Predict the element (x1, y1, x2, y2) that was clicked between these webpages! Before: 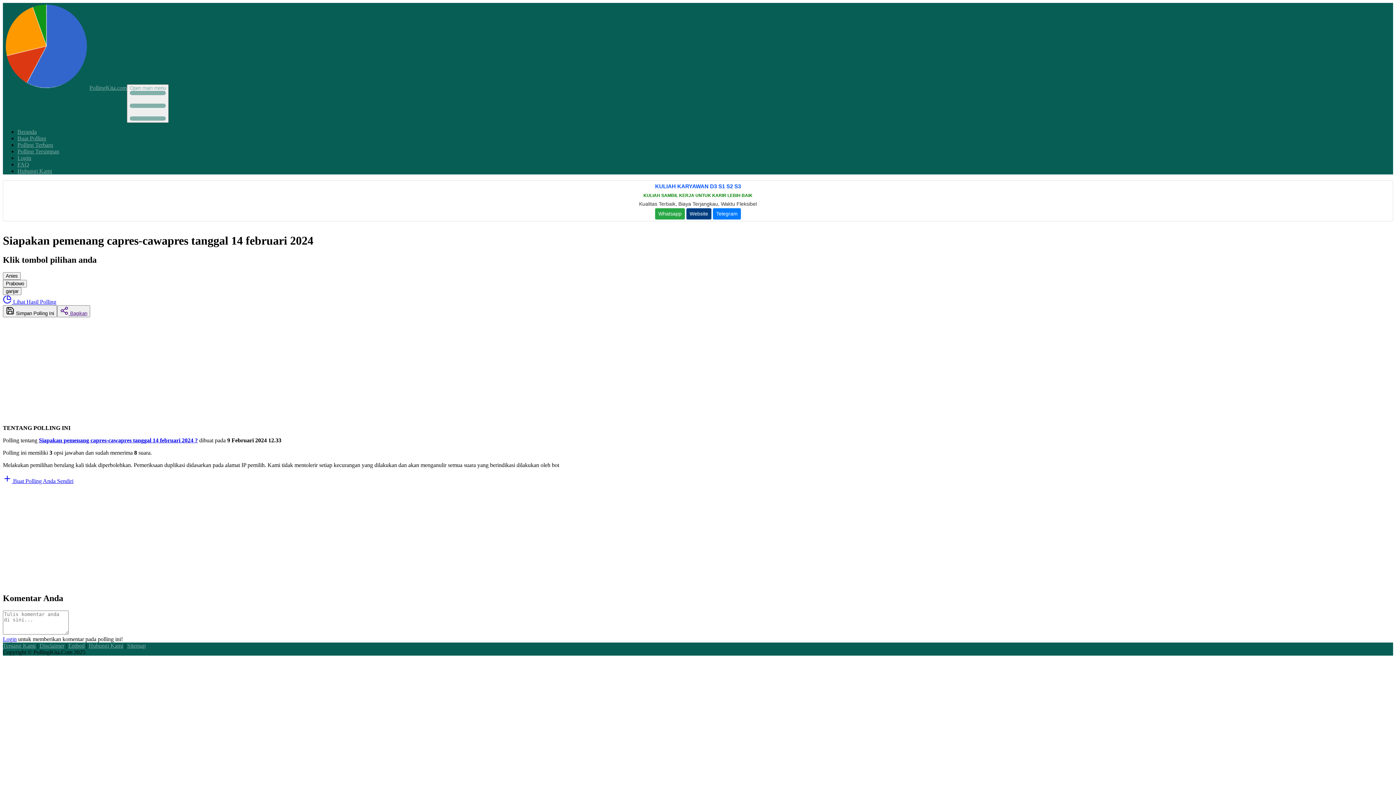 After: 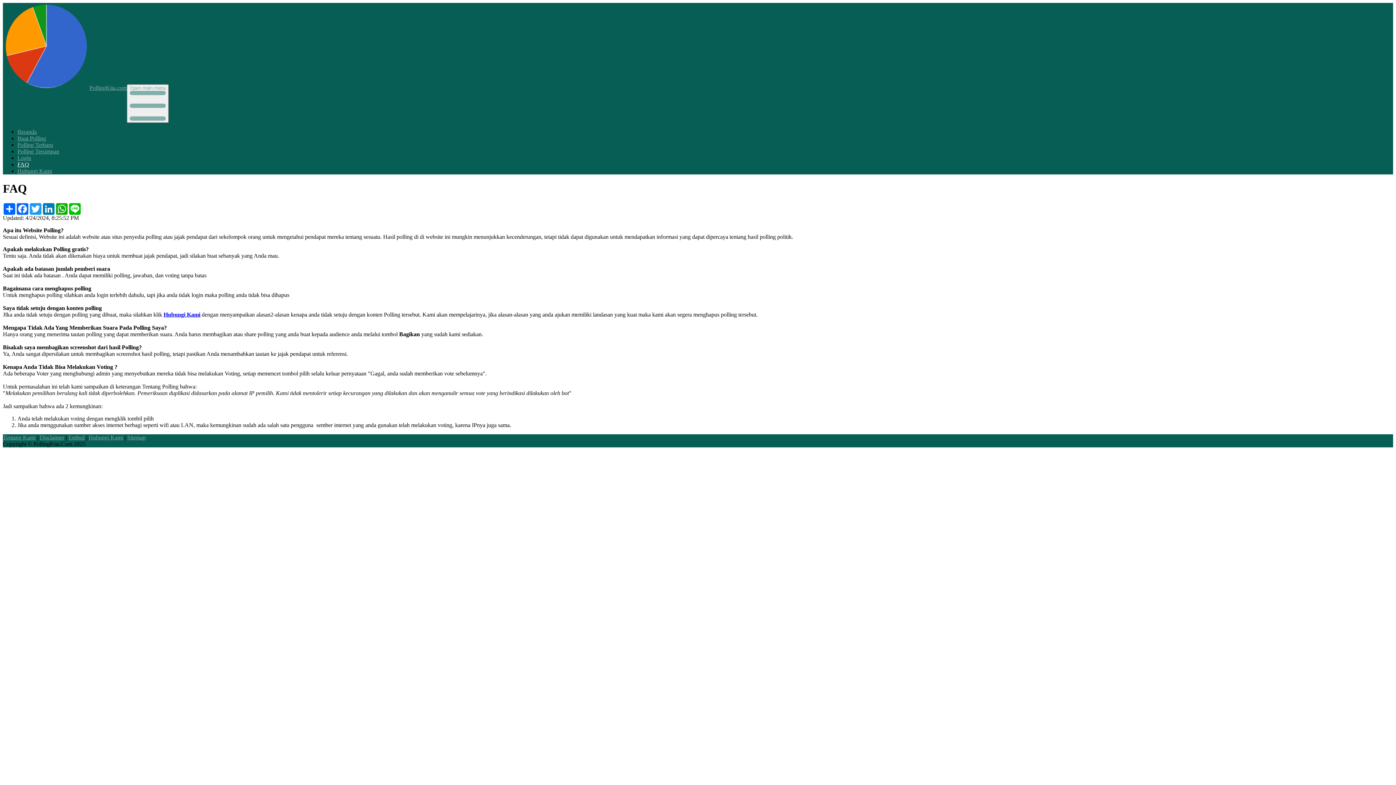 Action: bbox: (17, 161, 29, 167) label: FAQ